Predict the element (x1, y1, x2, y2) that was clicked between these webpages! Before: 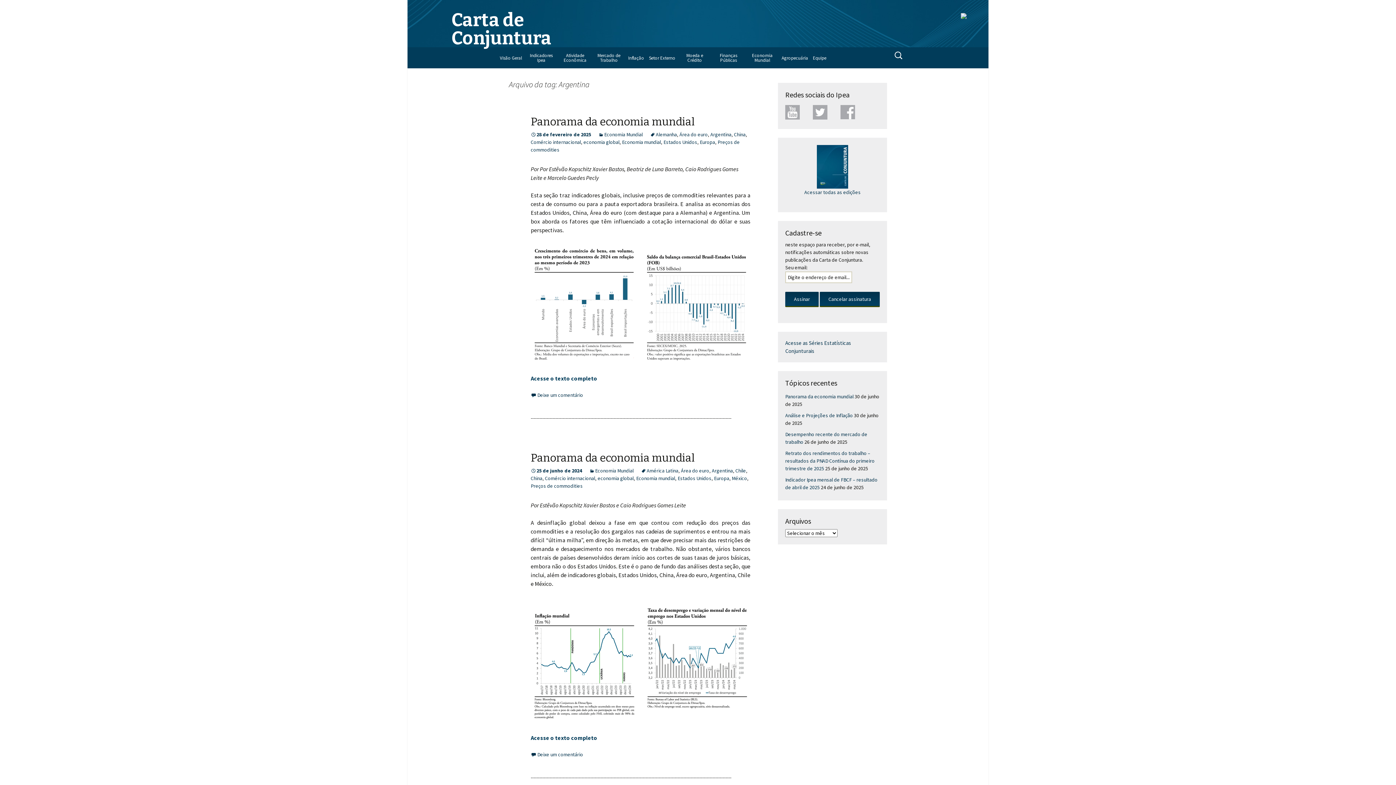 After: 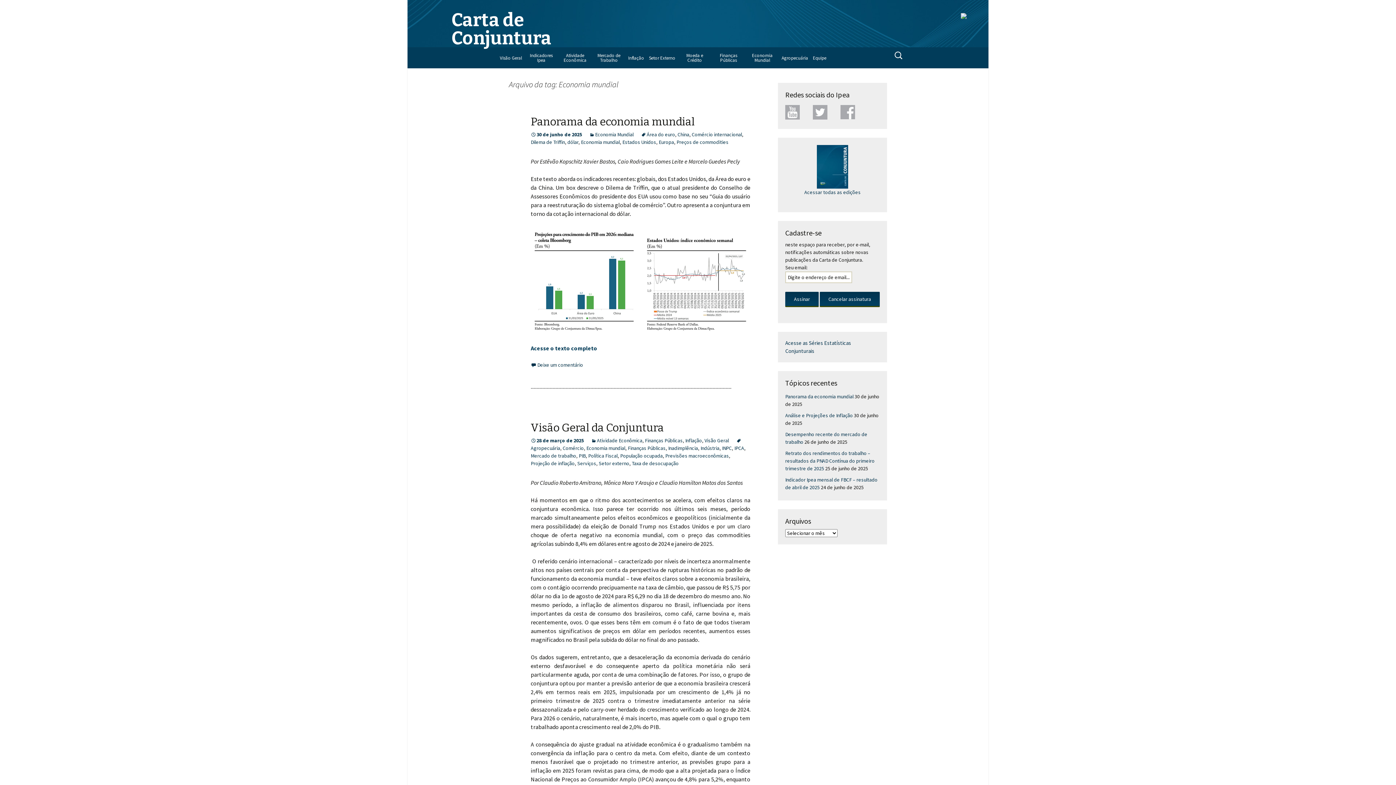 Action: bbox: (636, 475, 675, 481) label: Economia mundial